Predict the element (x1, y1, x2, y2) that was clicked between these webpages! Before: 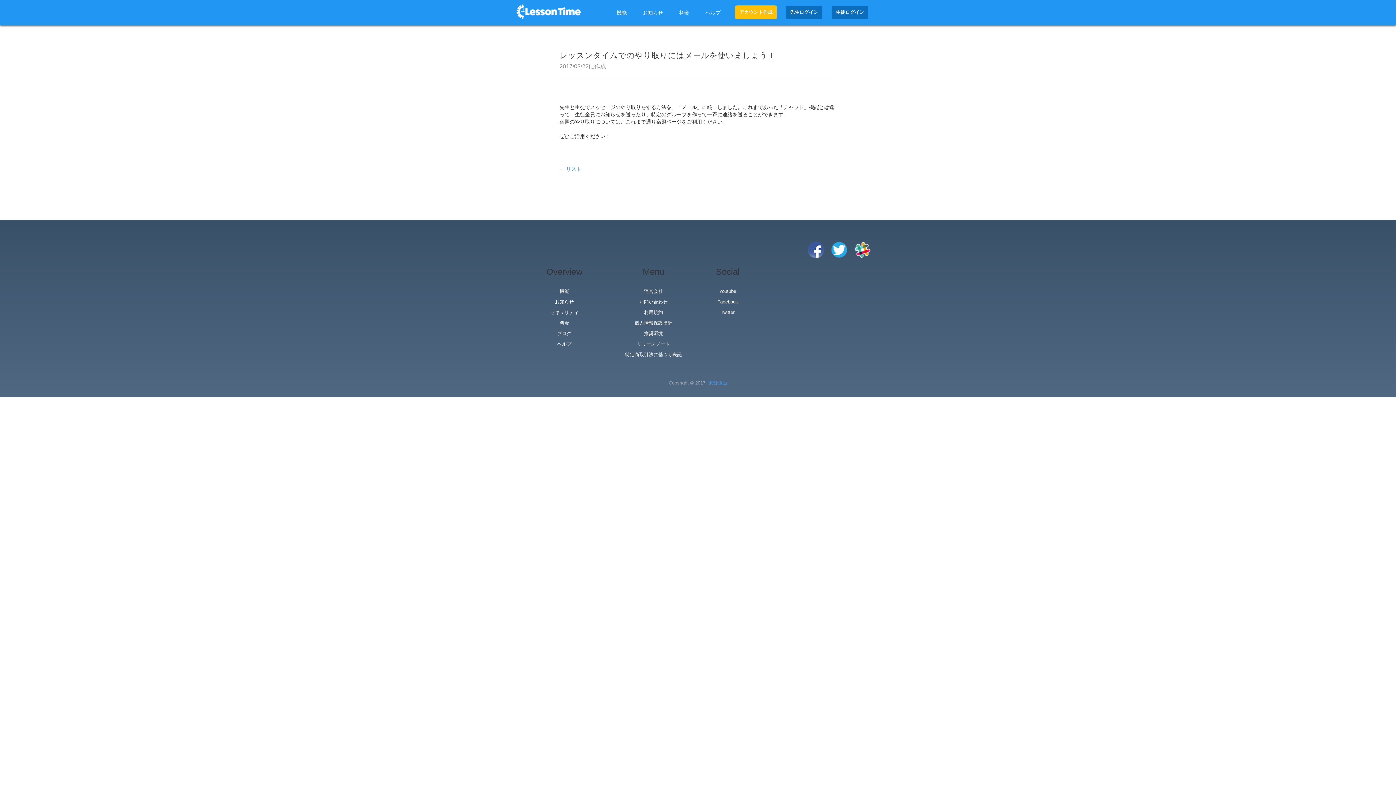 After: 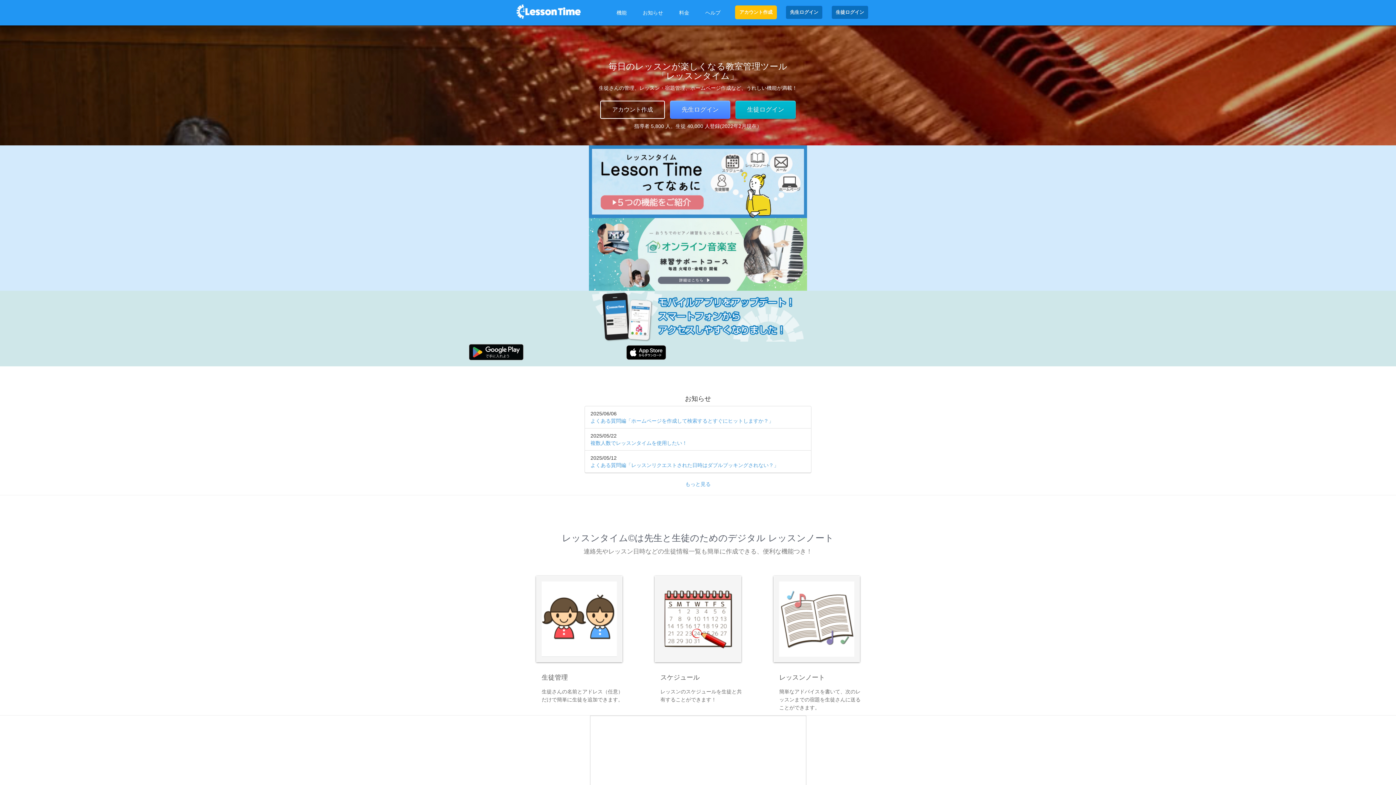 Action: bbox: (516, 2, 600, 20)